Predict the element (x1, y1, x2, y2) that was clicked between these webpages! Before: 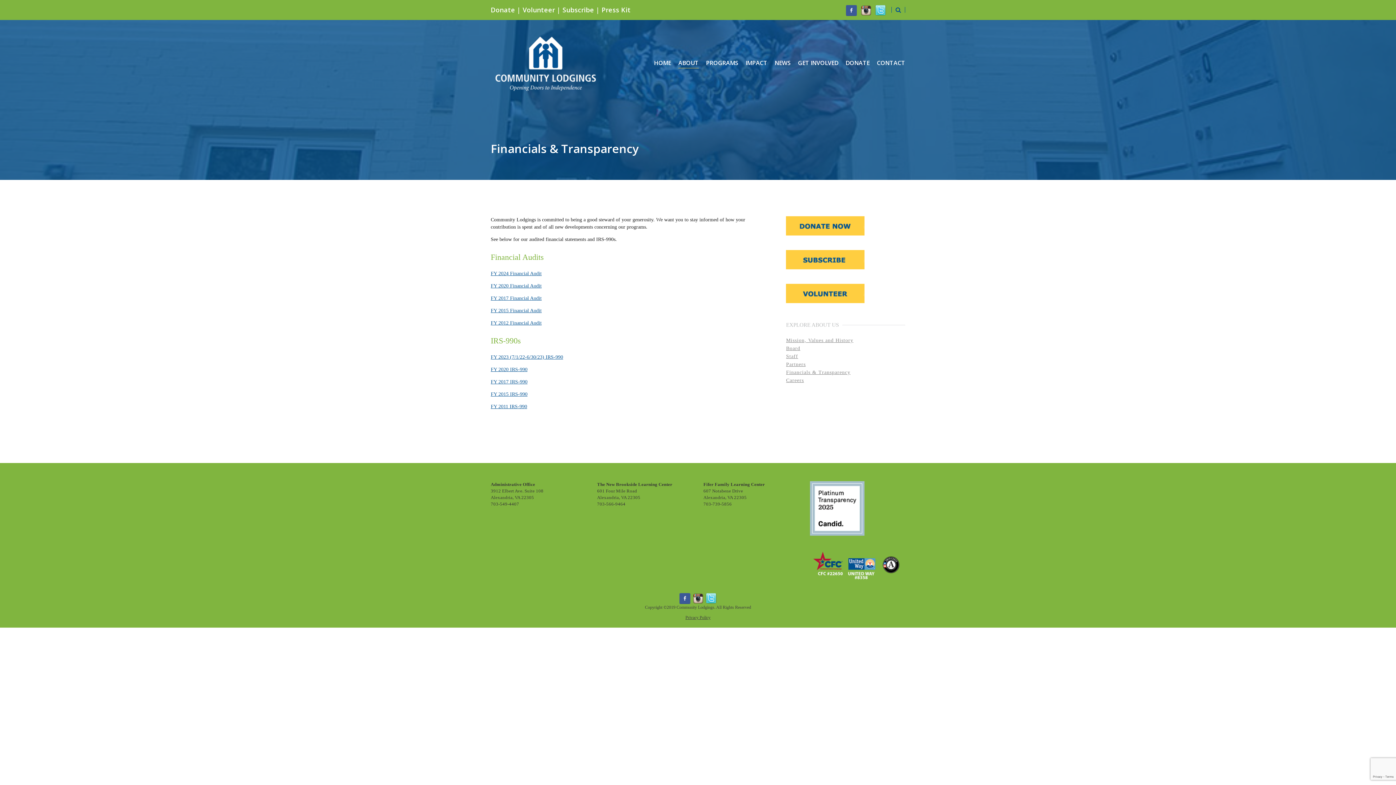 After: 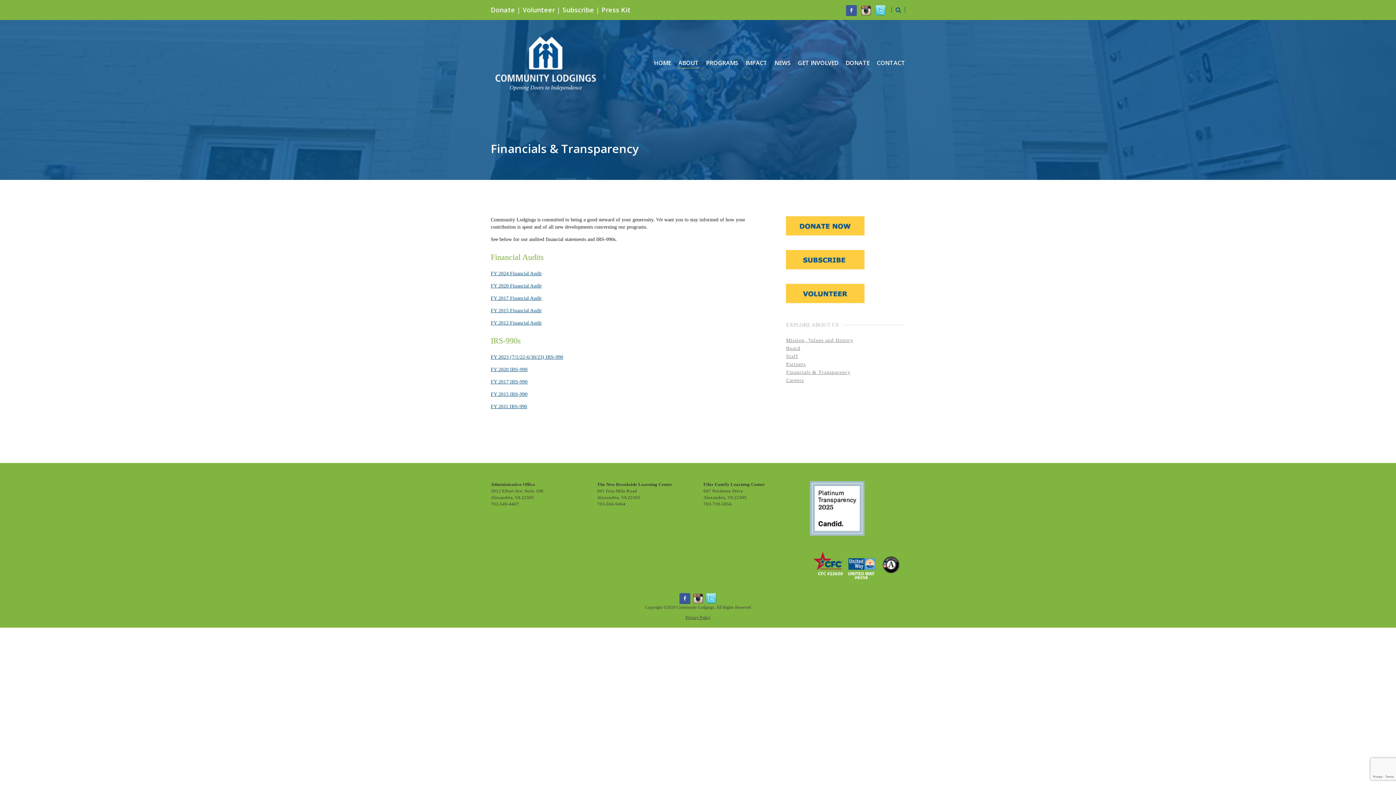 Action: bbox: (705, 593, 717, 604)